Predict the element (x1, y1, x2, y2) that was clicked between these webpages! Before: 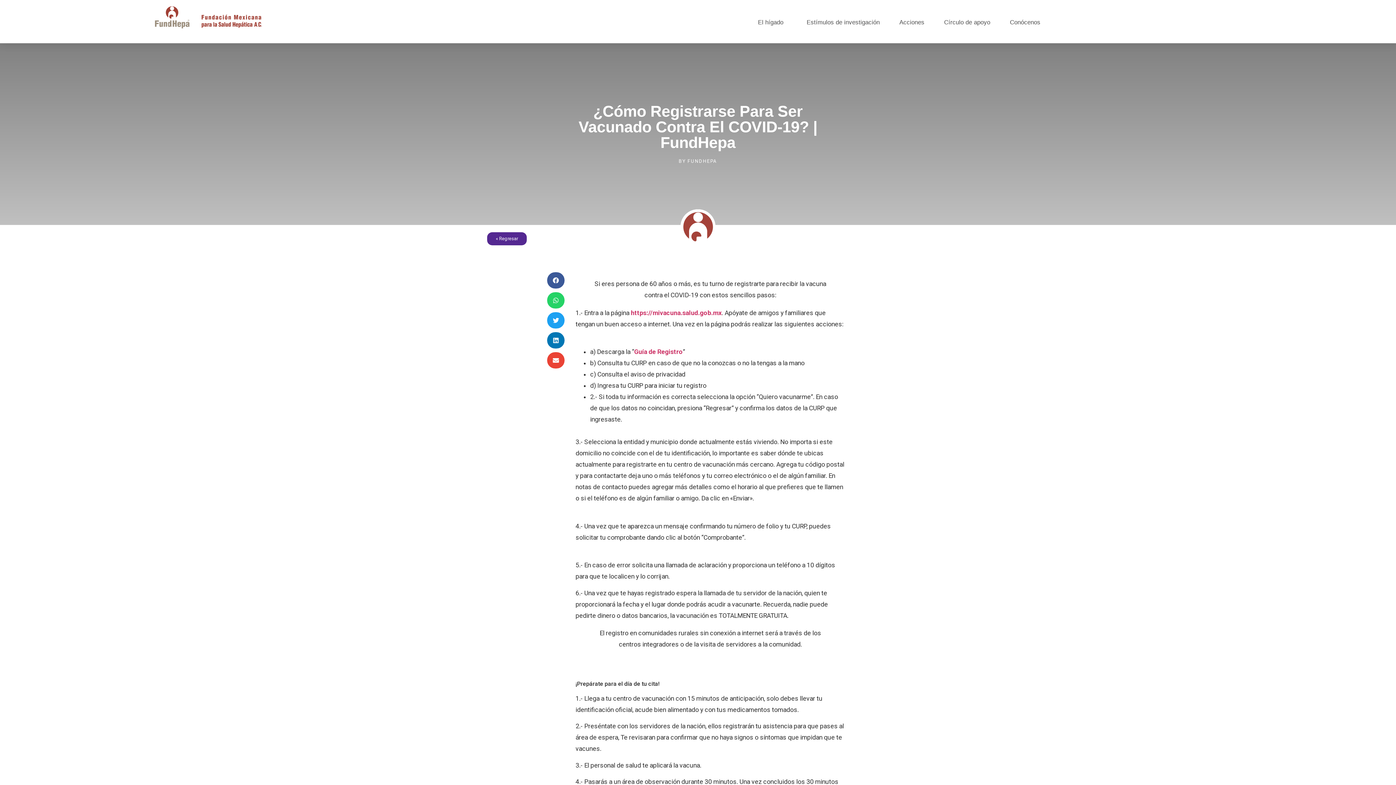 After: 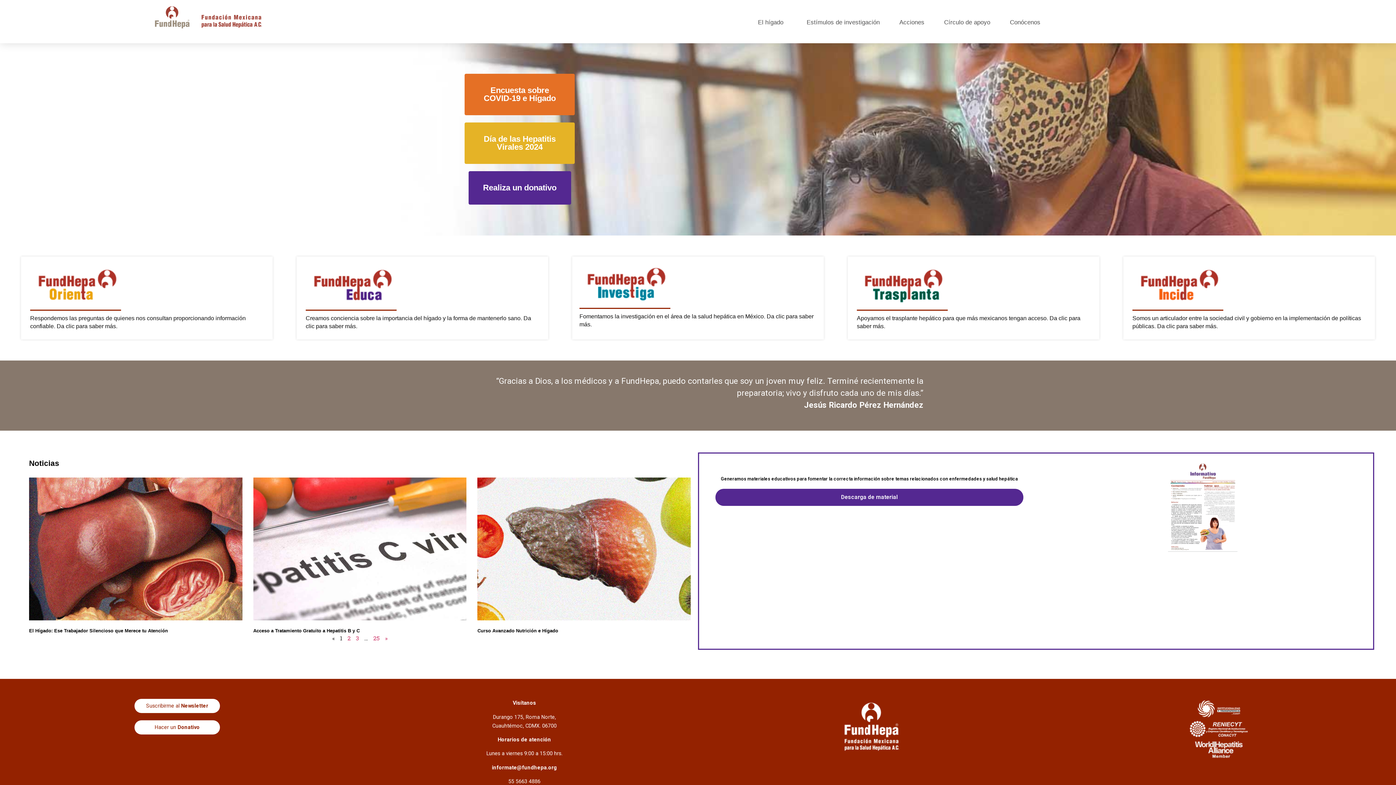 Action: bbox: (154, 5, 263, 28)